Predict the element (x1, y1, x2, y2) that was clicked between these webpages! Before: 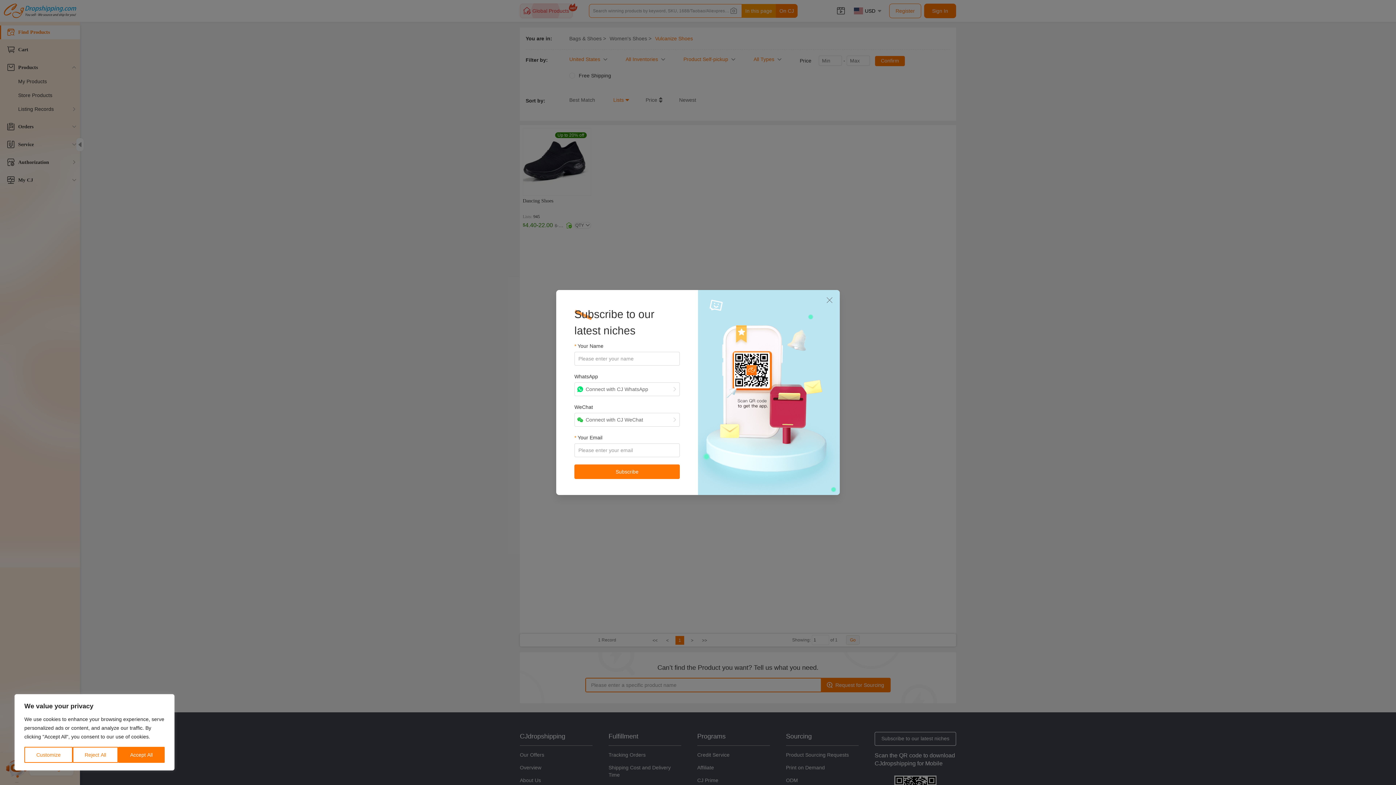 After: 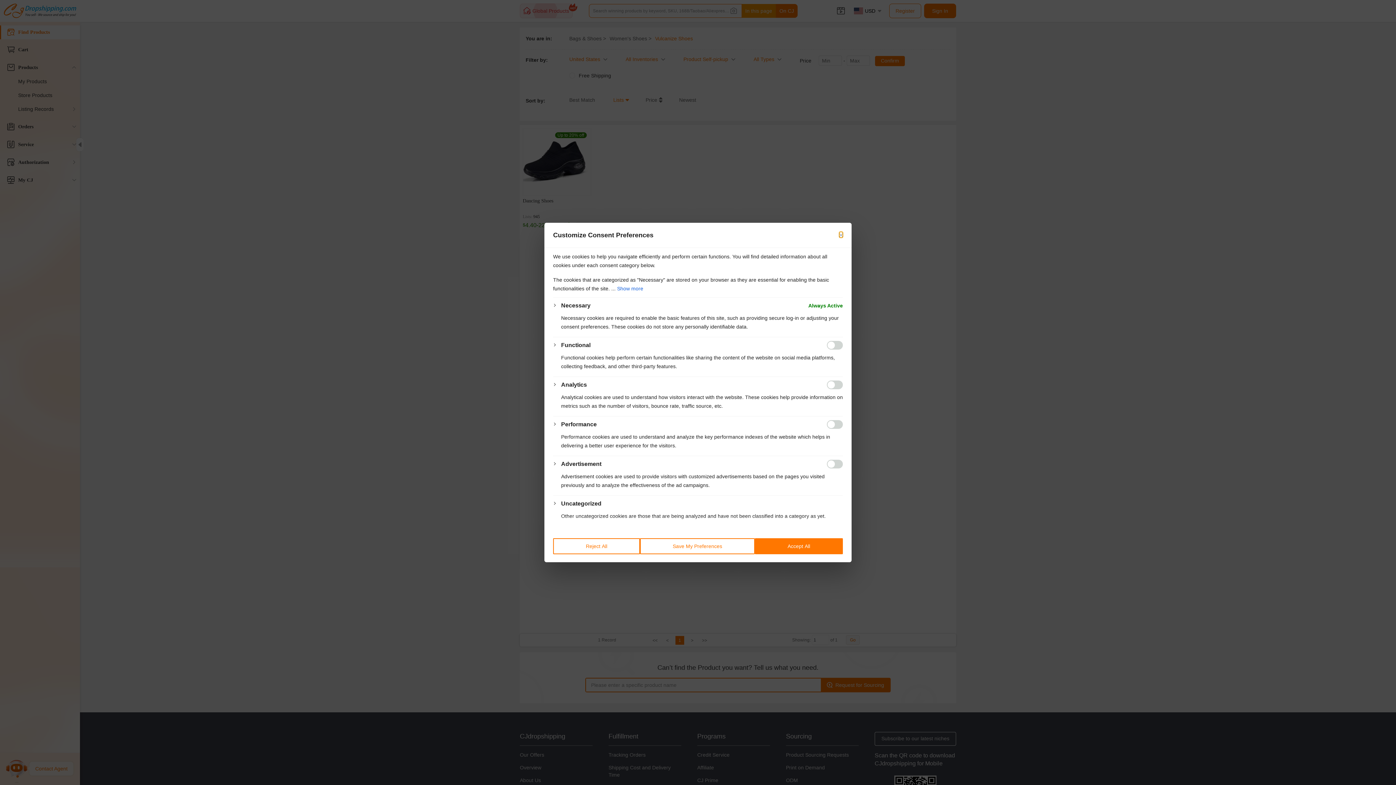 Action: label: Customize bbox: (24, 747, 72, 763)